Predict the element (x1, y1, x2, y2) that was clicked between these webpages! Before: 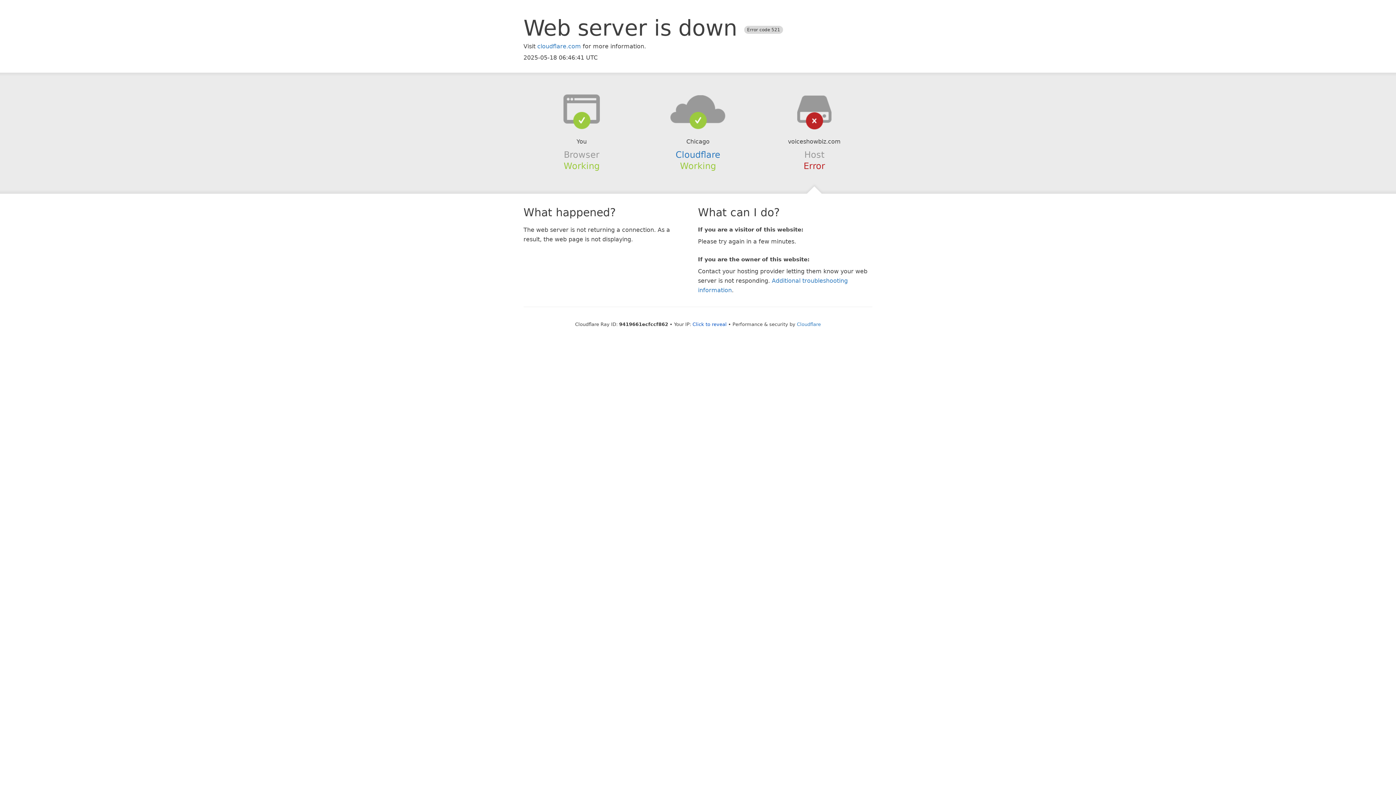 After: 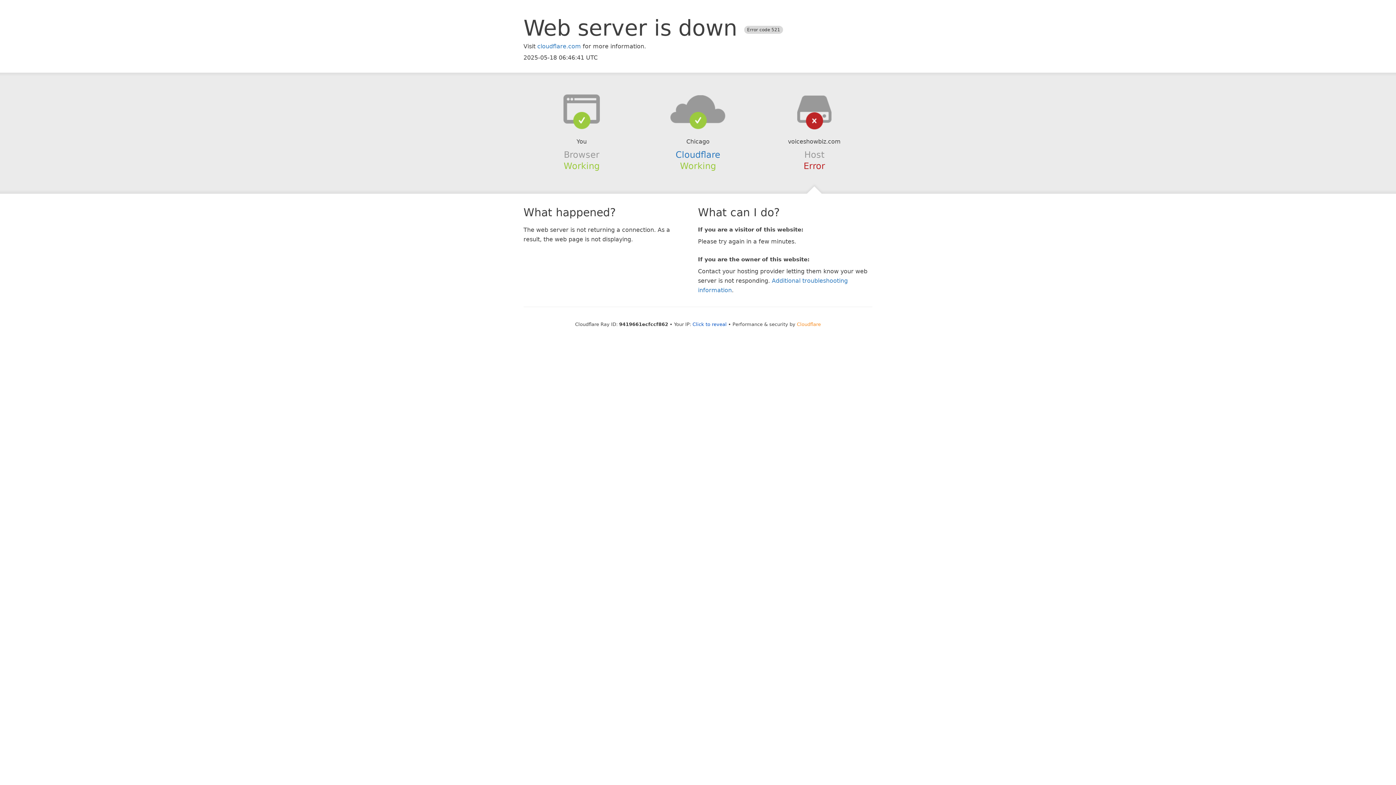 Action: label: Cloudflare bbox: (797, 321, 821, 327)